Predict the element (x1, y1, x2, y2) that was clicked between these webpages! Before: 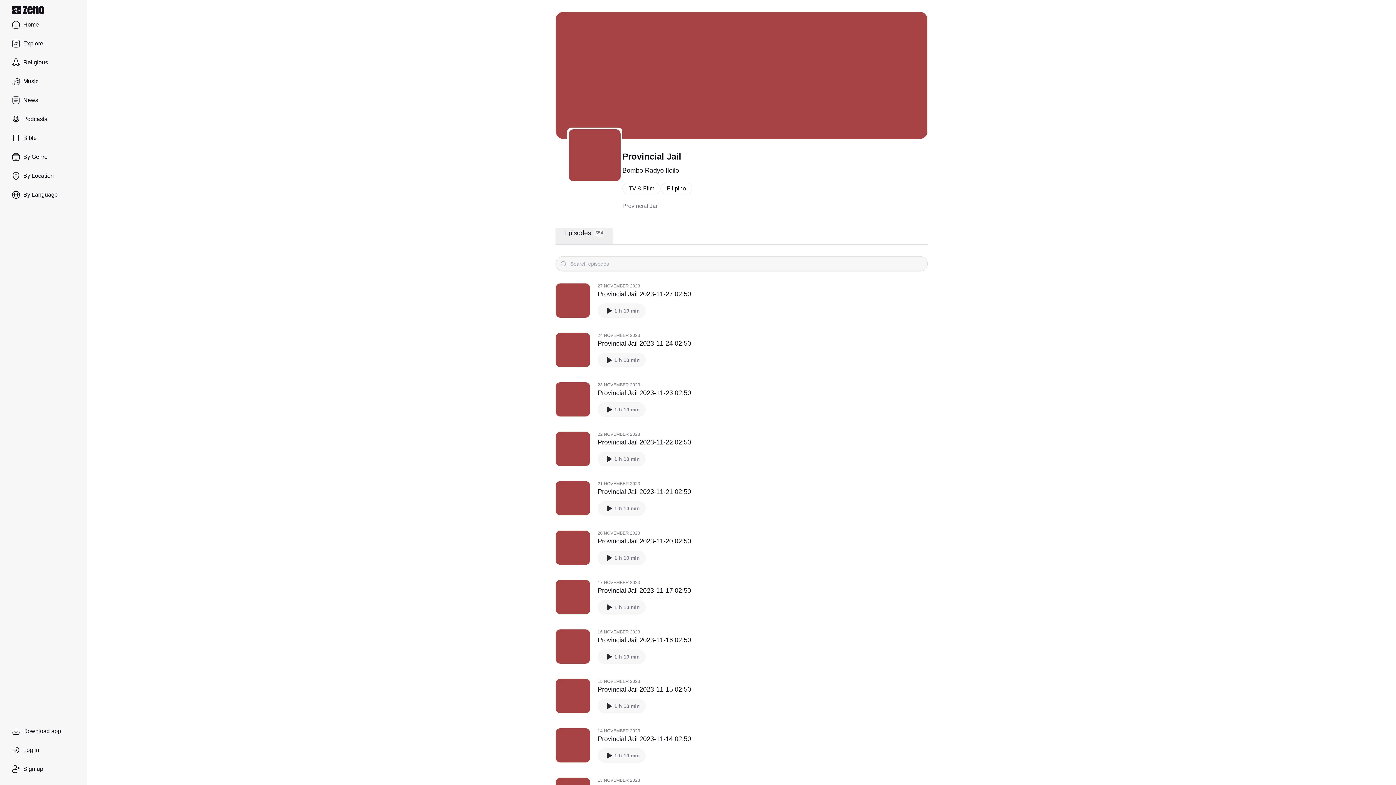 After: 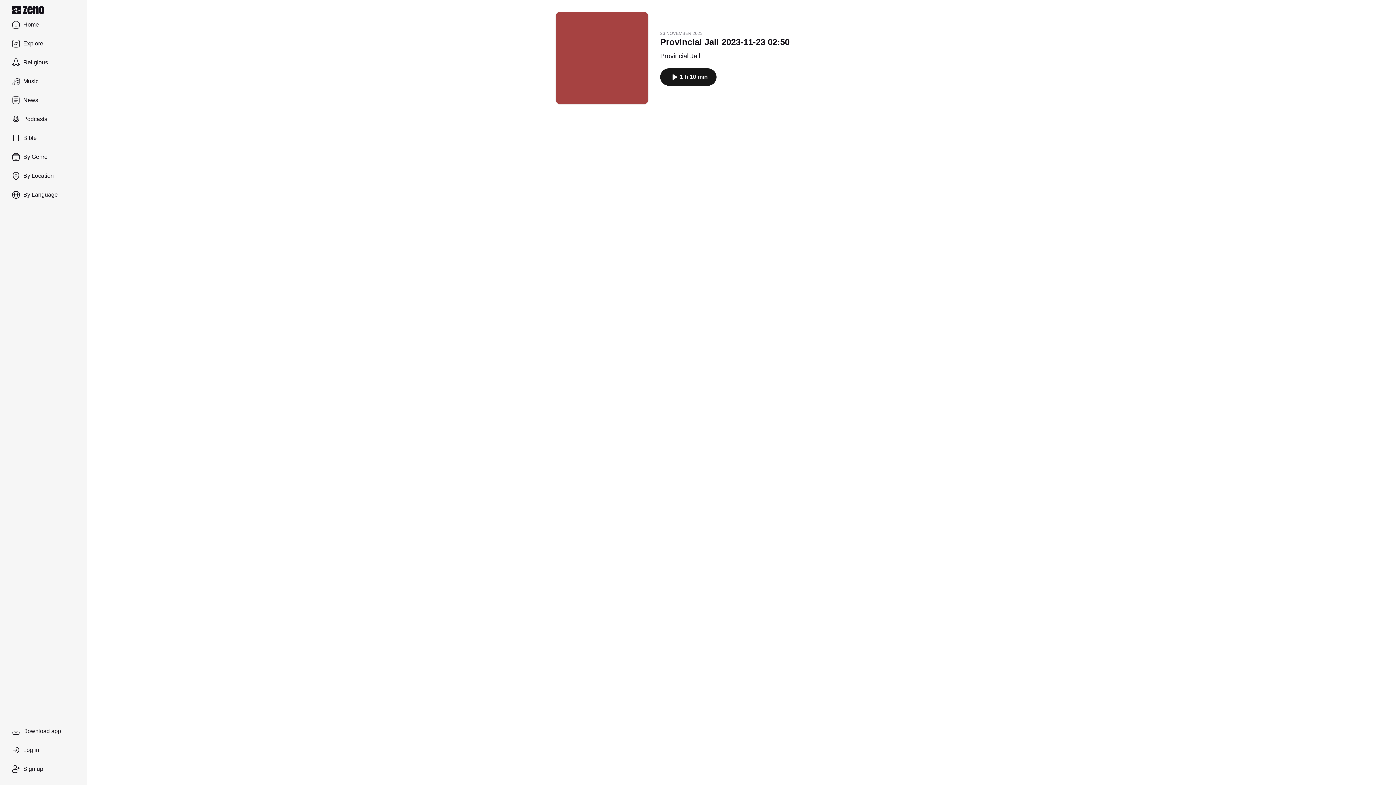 Action: label: 23 NOVEMBER 2023
Provincial Jail 2023-11-23 02:50 bbox: (597, 382, 691, 398)